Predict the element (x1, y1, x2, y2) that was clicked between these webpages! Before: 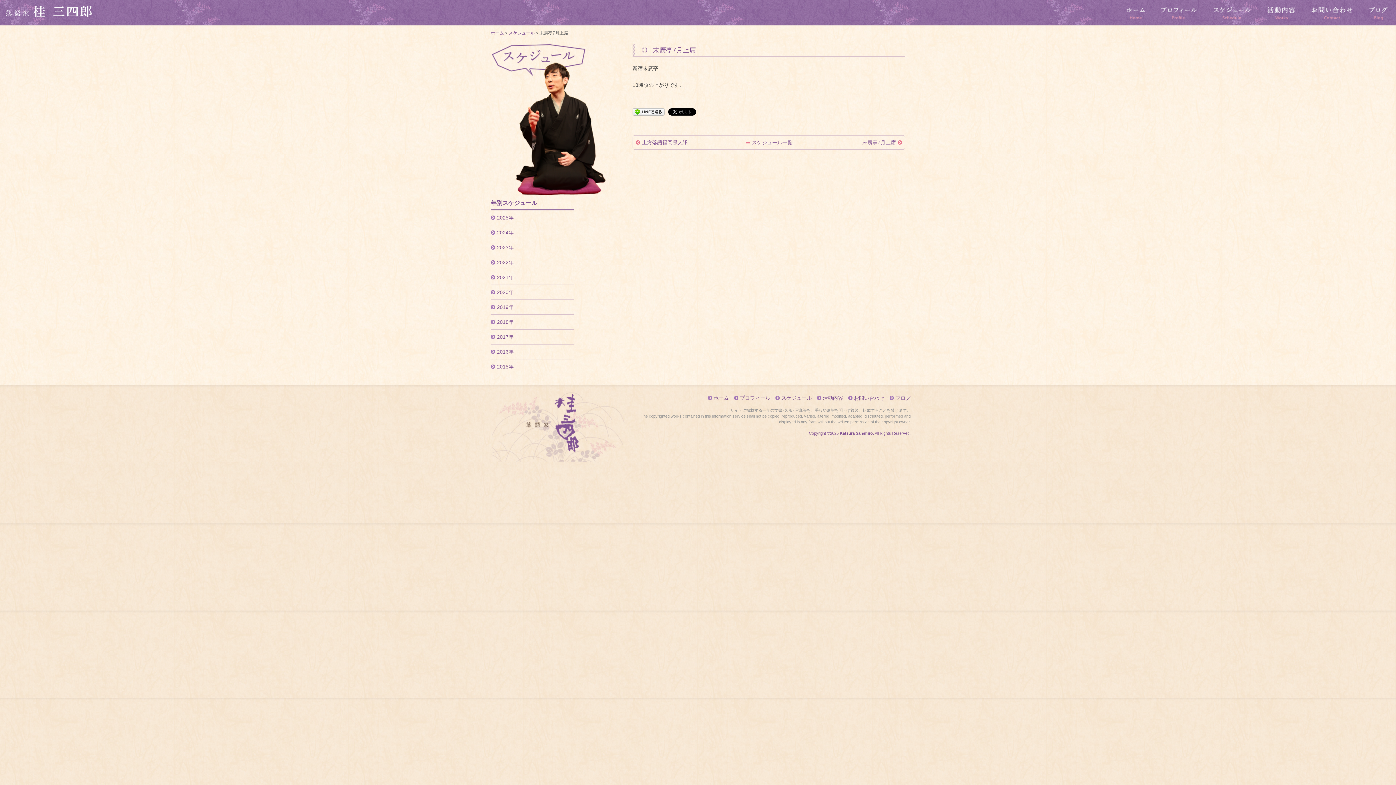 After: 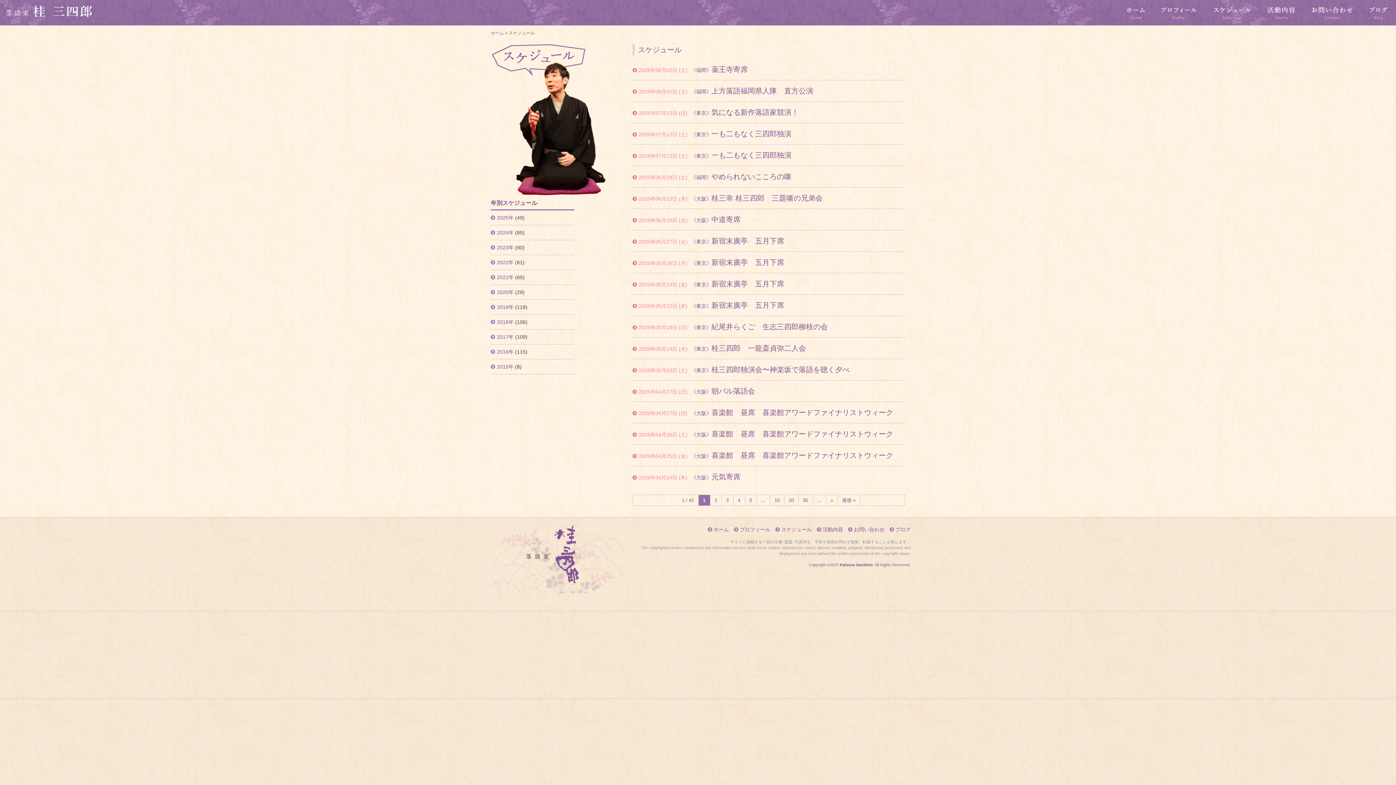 Action: label: スケジュール bbox: (1213, 0, 1252, 25)